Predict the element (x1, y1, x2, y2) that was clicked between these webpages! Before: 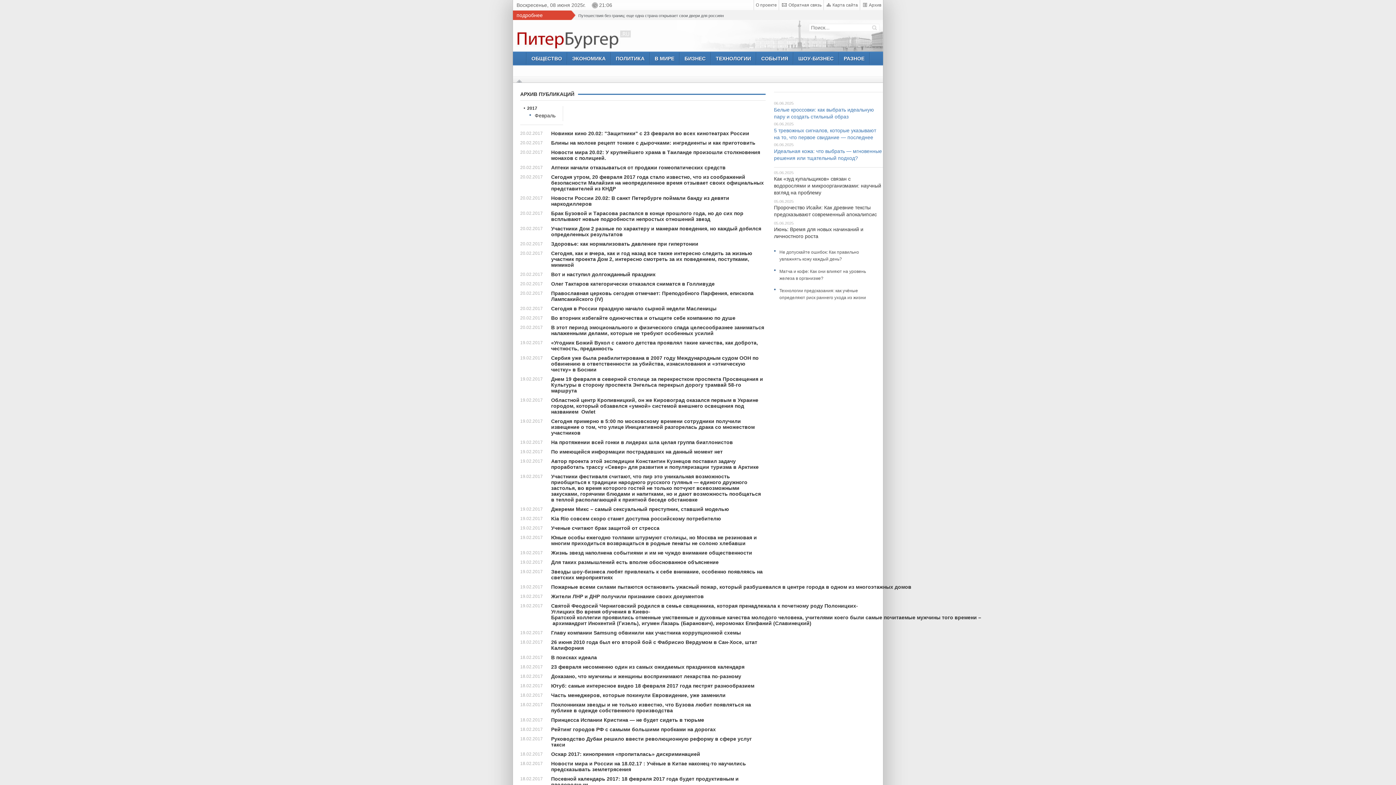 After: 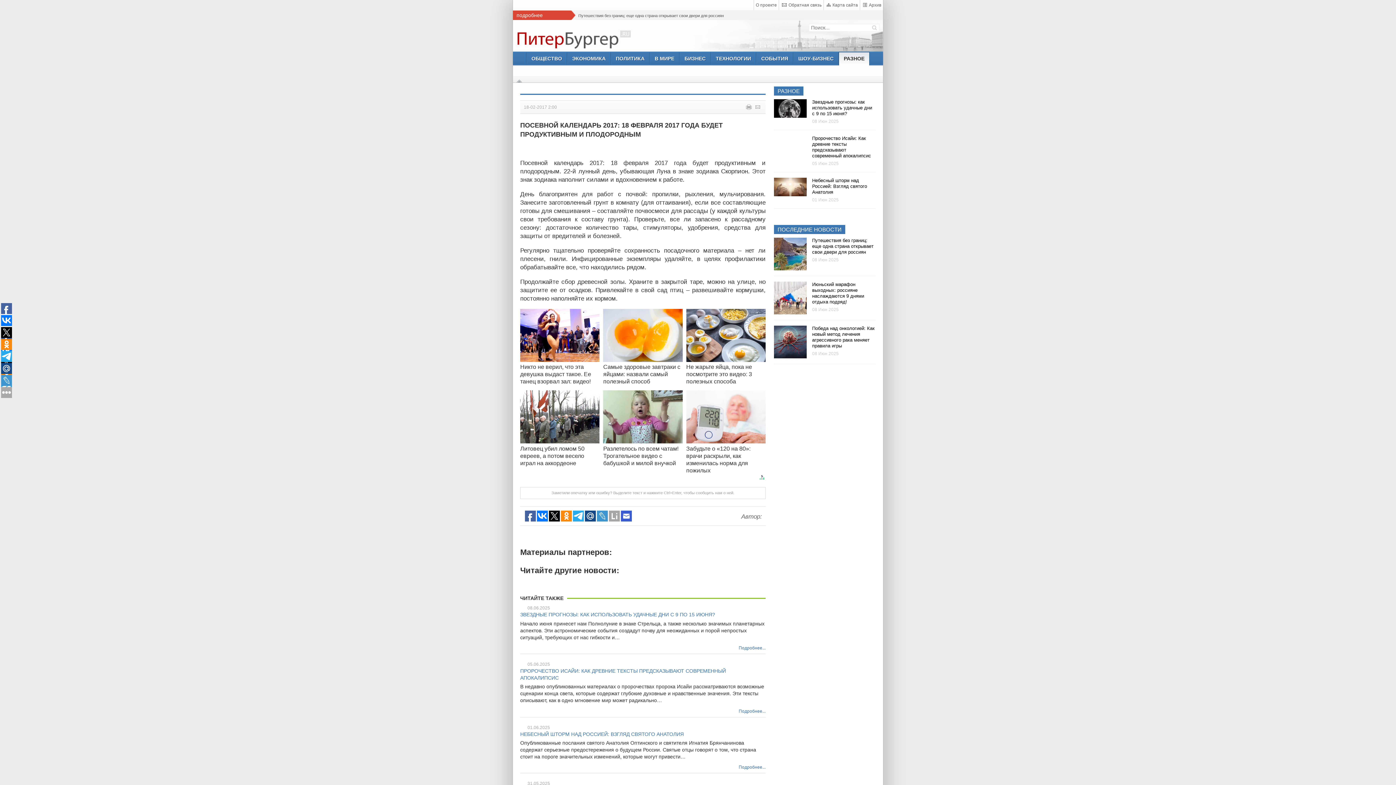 Action: bbox: (551, 776, 765, 788) label: Посевной календарь 2017: 18 февраля 2017 года будет продуктивным и плодородным